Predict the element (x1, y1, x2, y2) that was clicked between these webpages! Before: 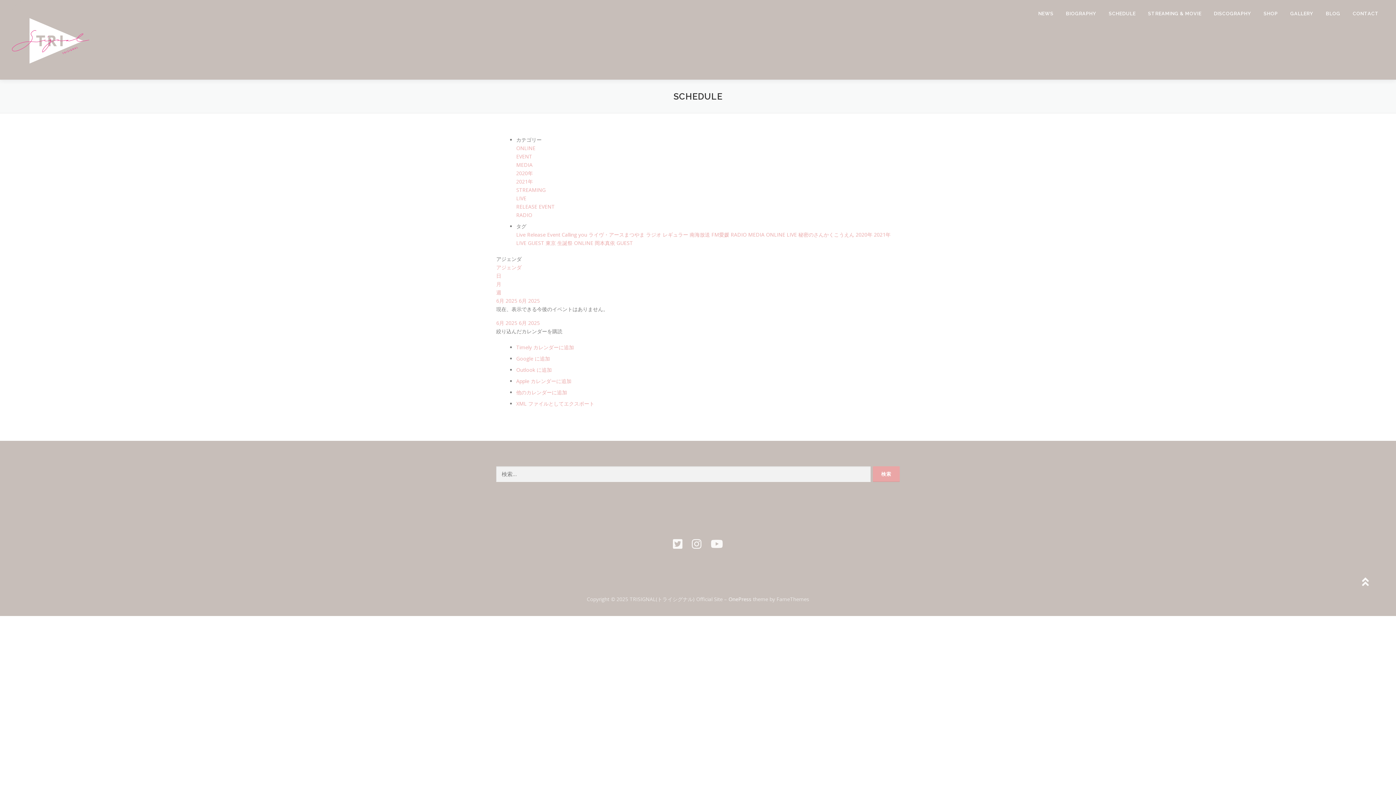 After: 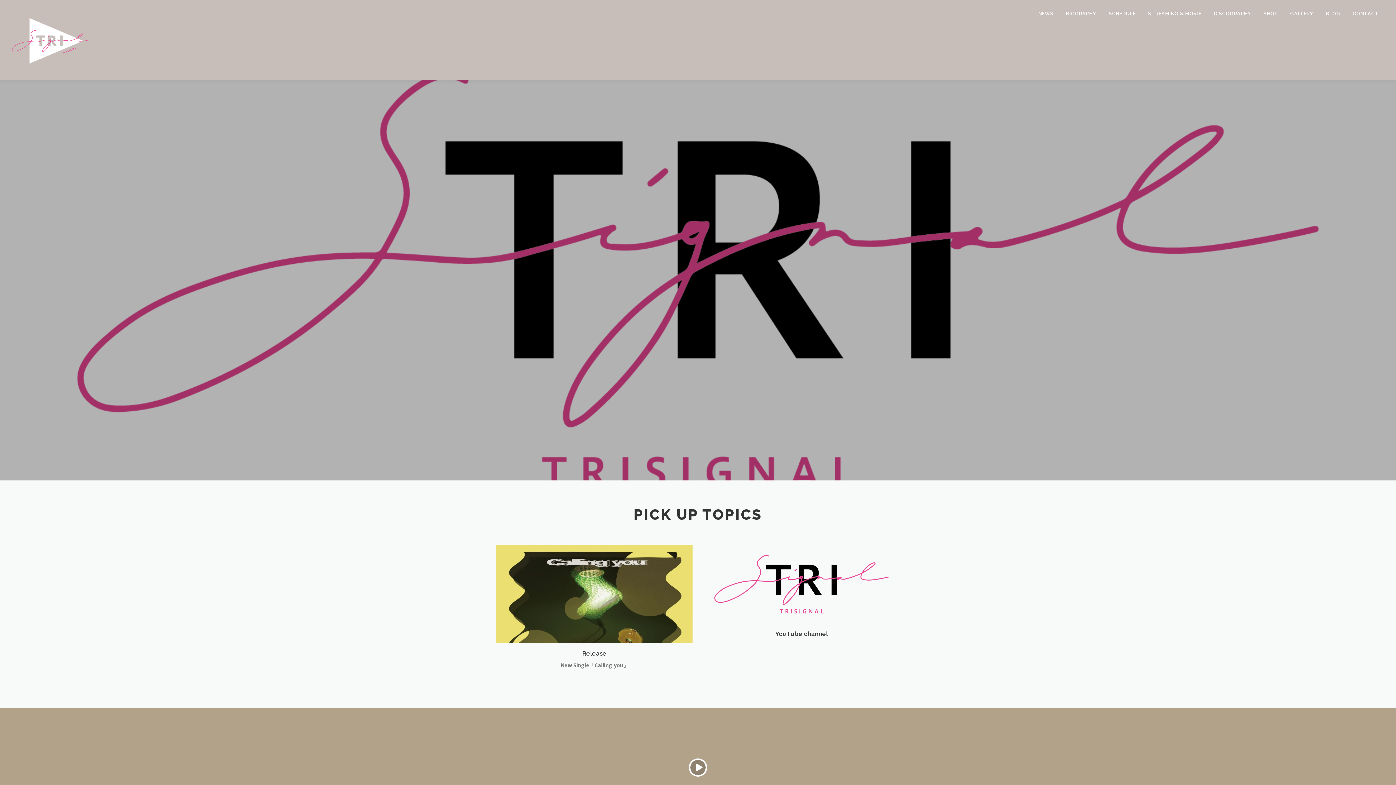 Action: bbox: (10, 35, 90, 42)